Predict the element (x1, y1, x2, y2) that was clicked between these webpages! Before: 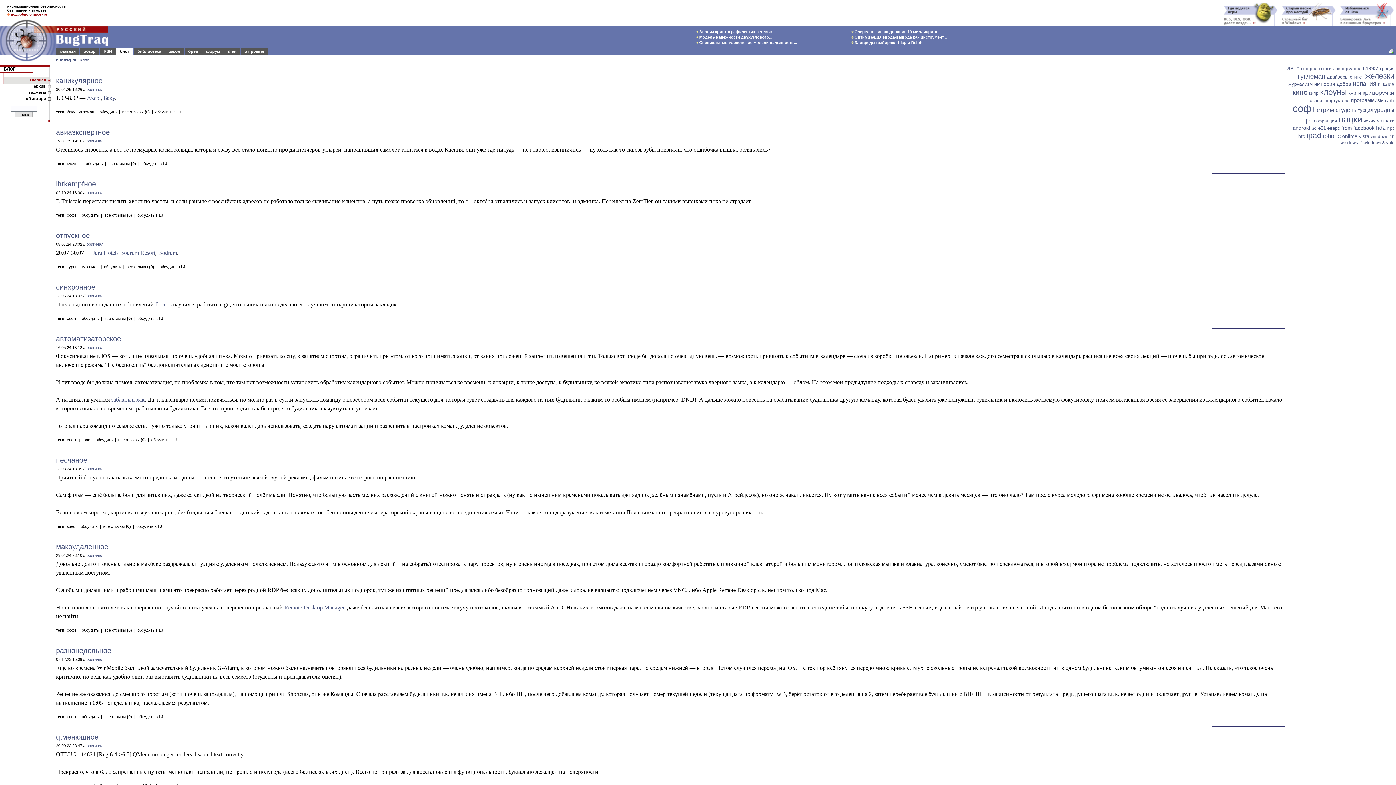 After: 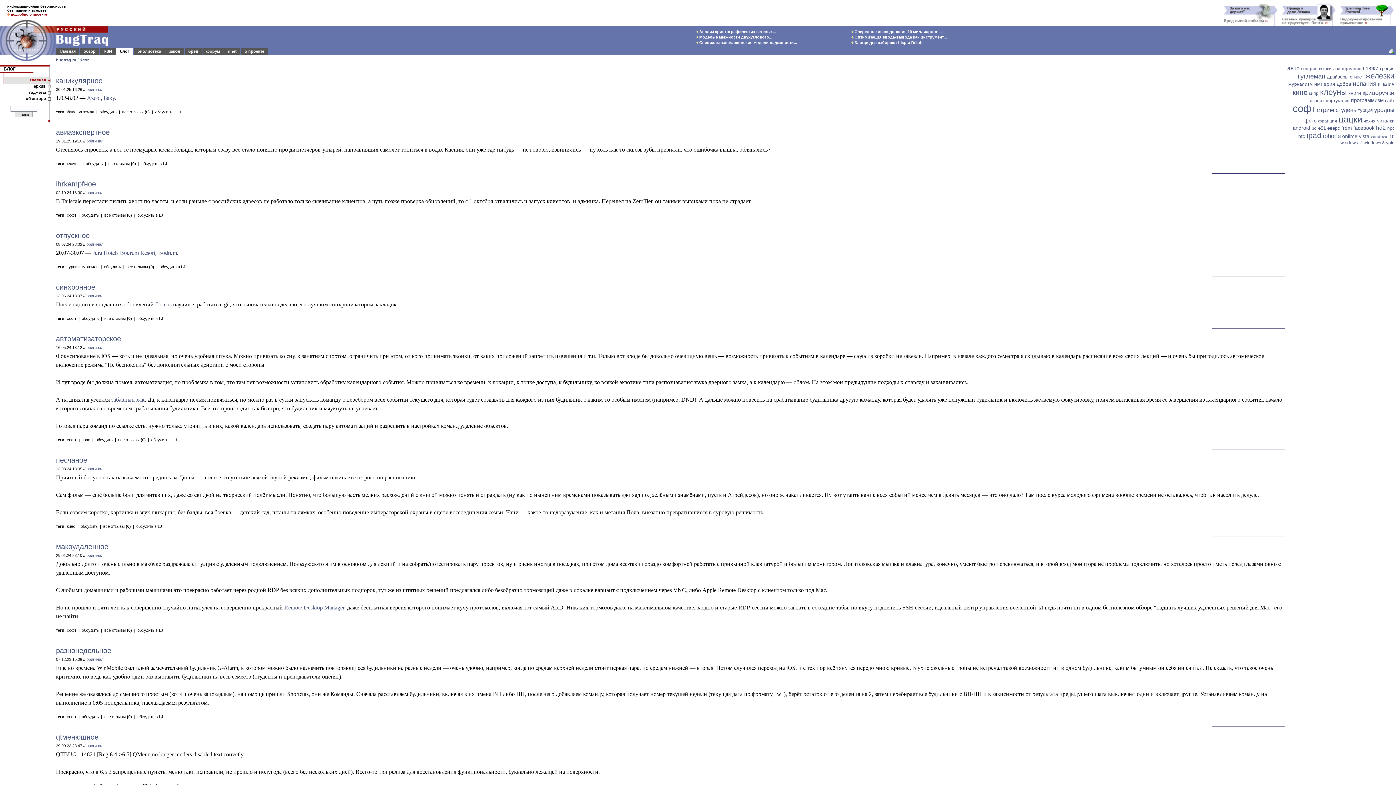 Action: bbox: (3, 66, 15, 71) label: БЛОГ